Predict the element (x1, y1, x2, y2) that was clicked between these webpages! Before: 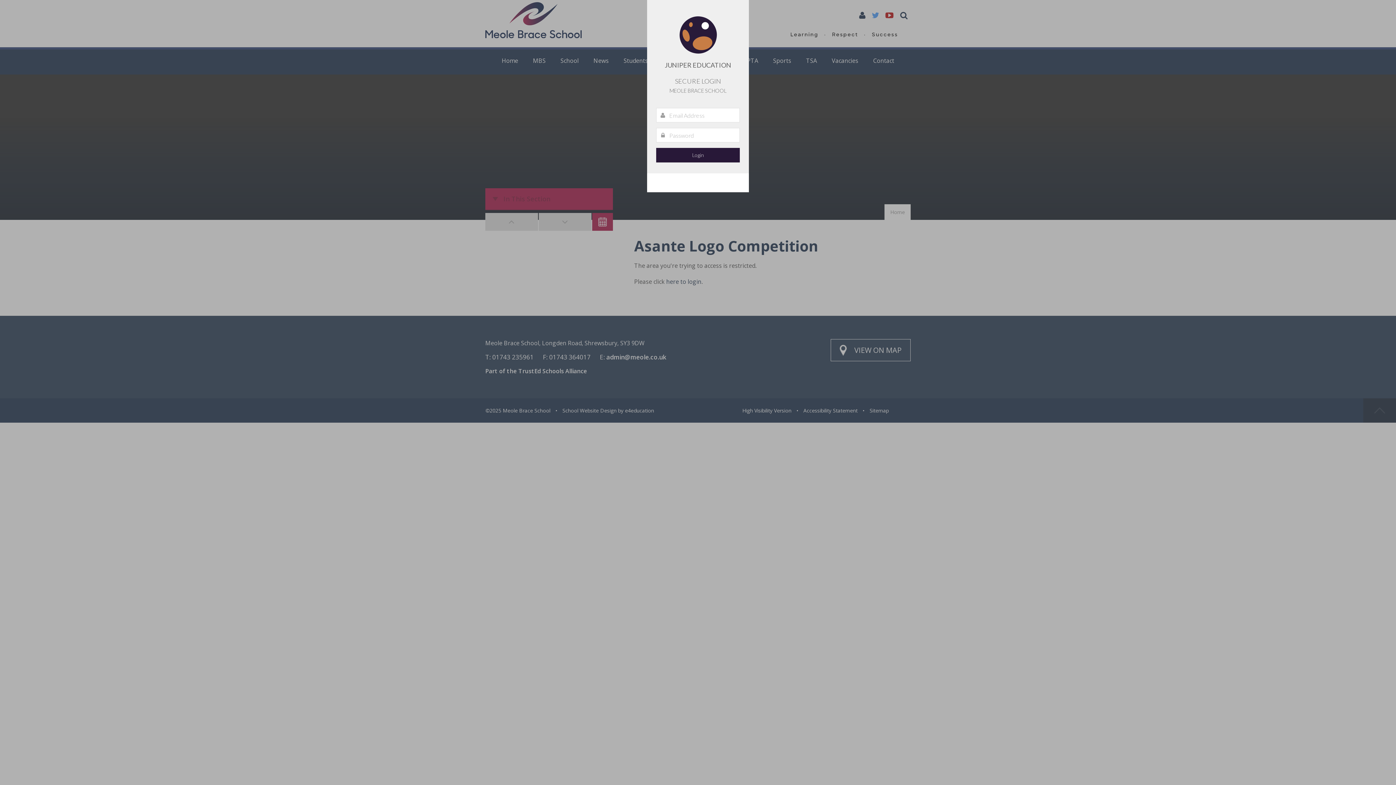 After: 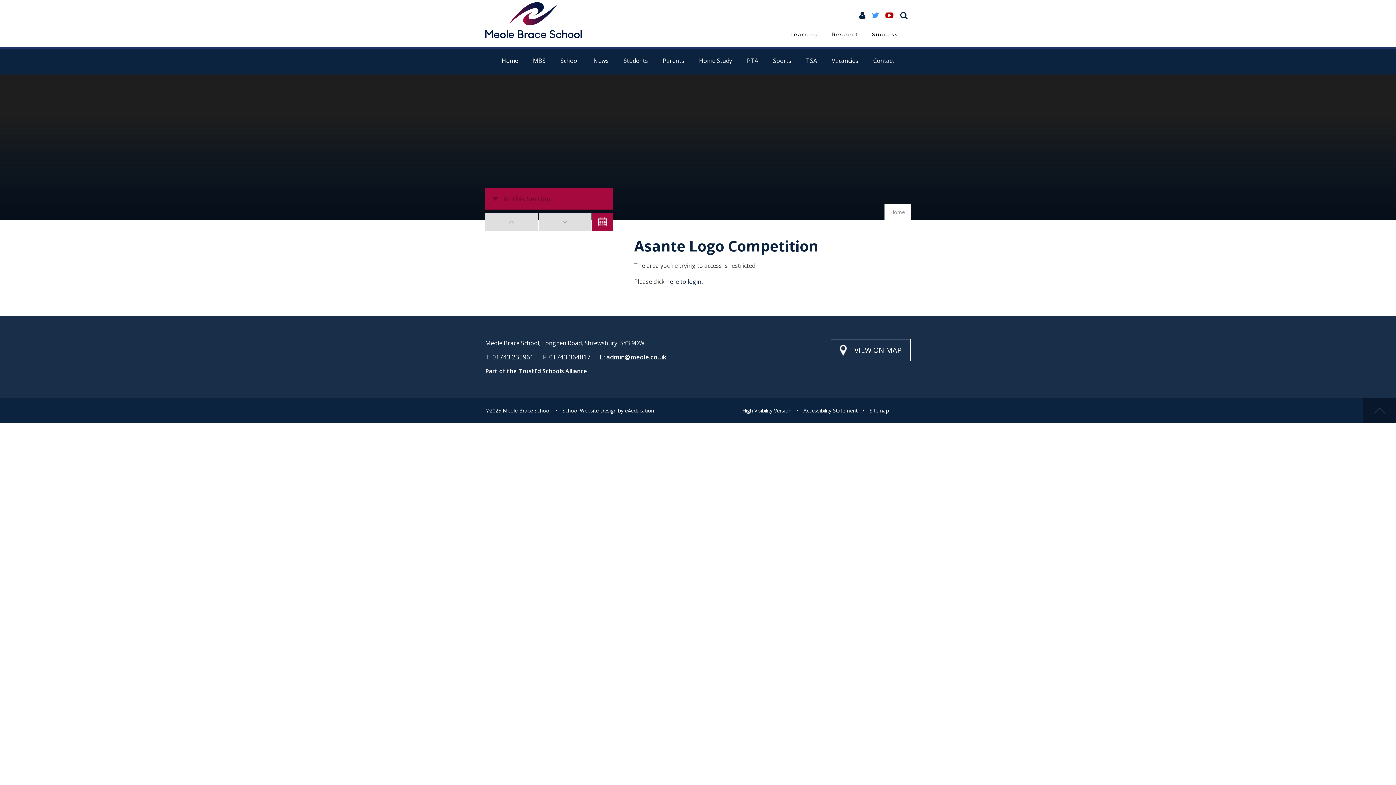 Action: bbox: (736, 5, 743, 12)